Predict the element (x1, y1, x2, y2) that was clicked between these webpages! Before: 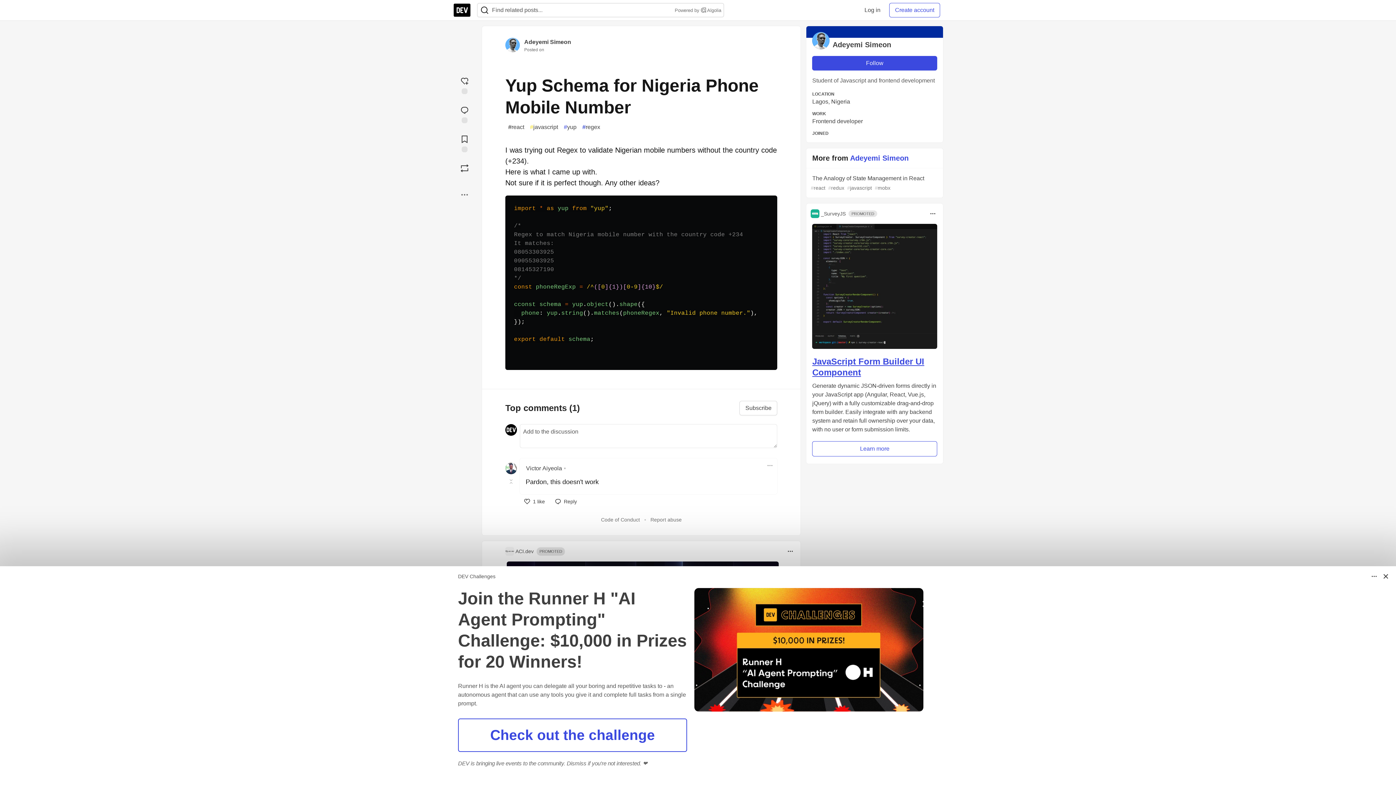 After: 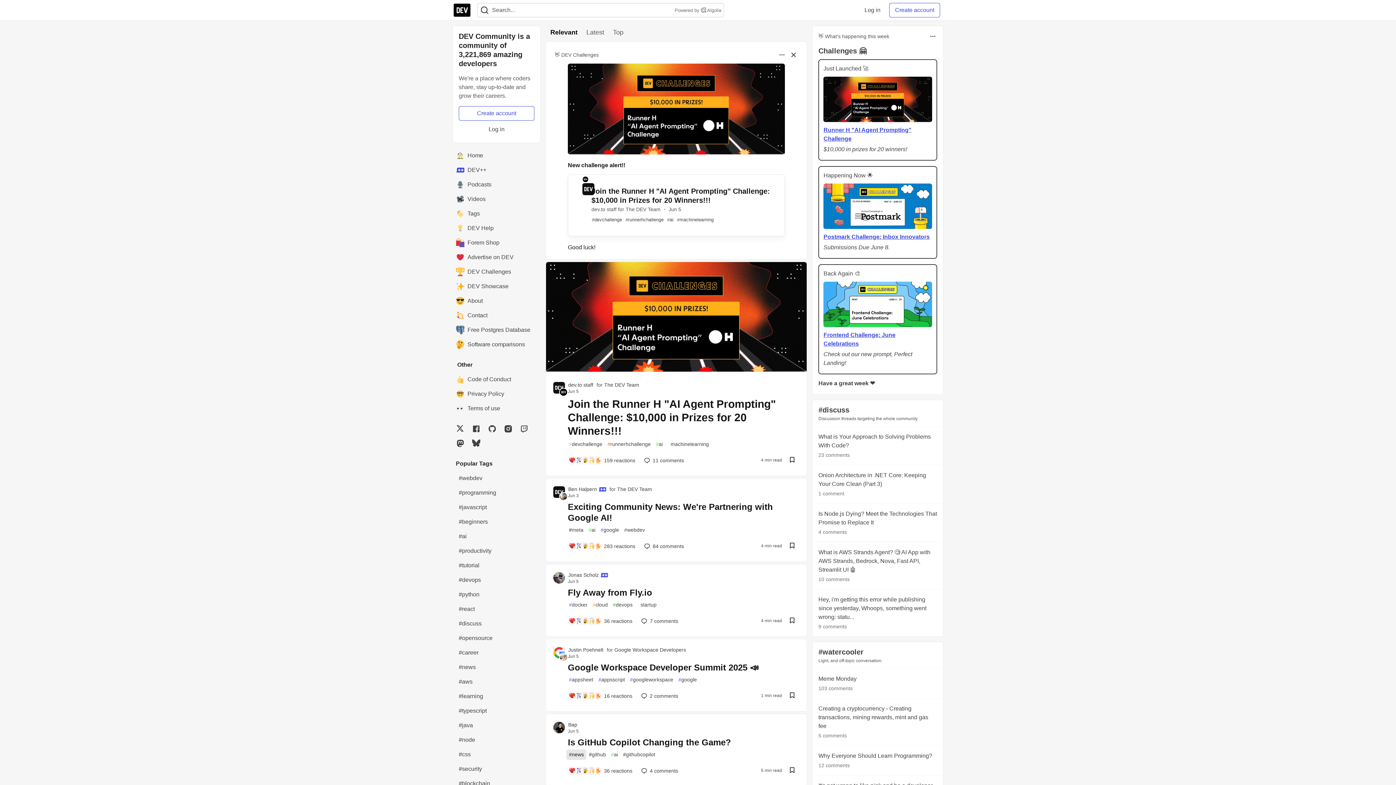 Action: label: DEV Community Home bbox: (453, 2, 471, 17)